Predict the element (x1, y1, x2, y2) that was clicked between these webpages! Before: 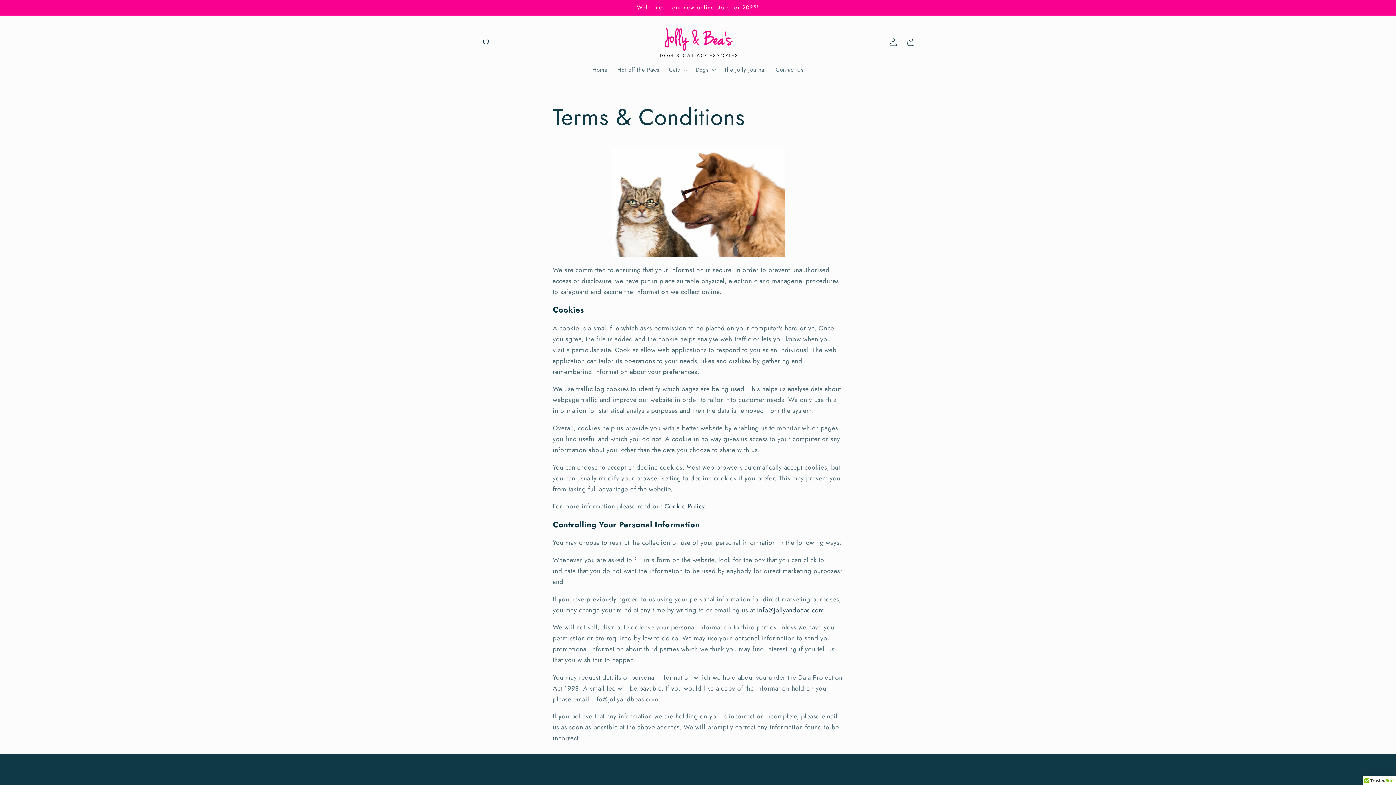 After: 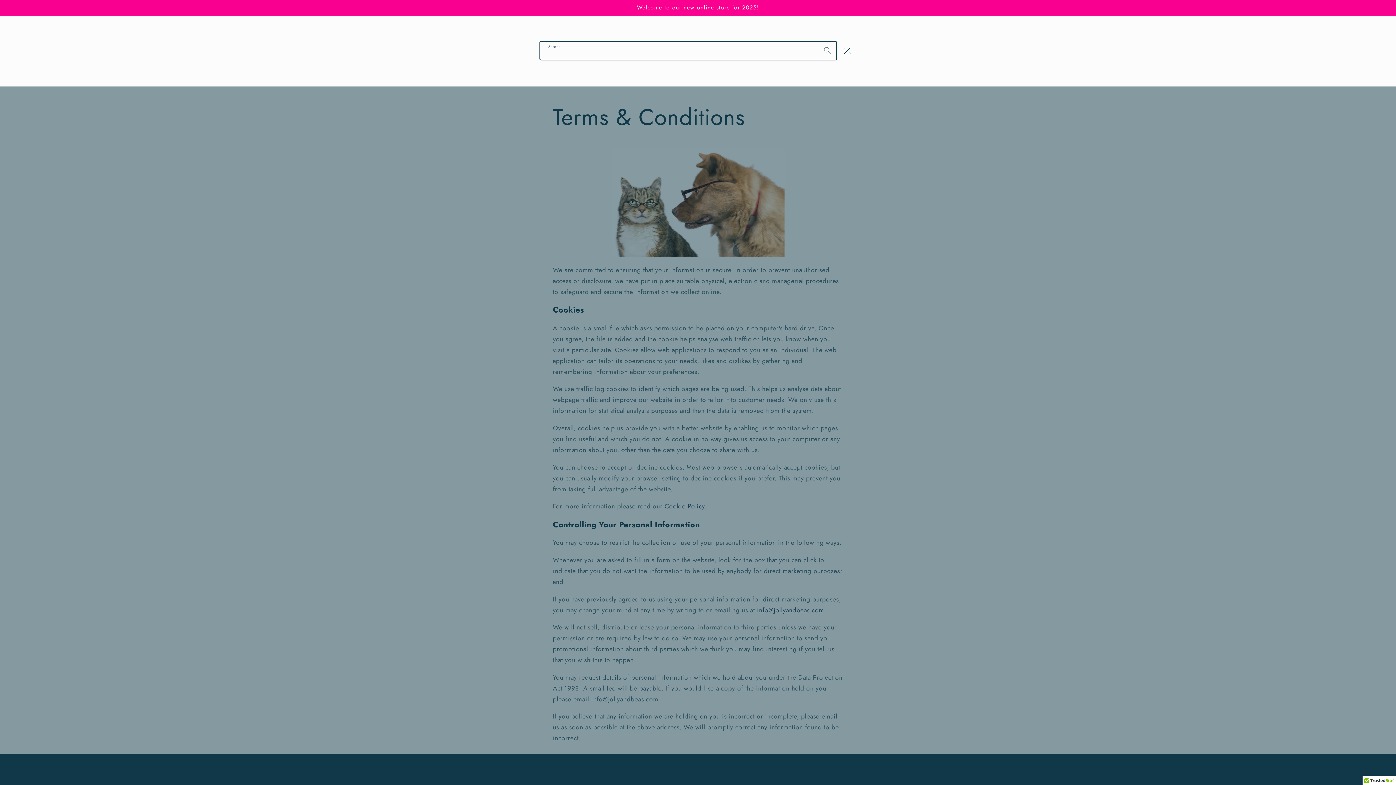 Action: bbox: (478, 33, 495, 51) label: Search